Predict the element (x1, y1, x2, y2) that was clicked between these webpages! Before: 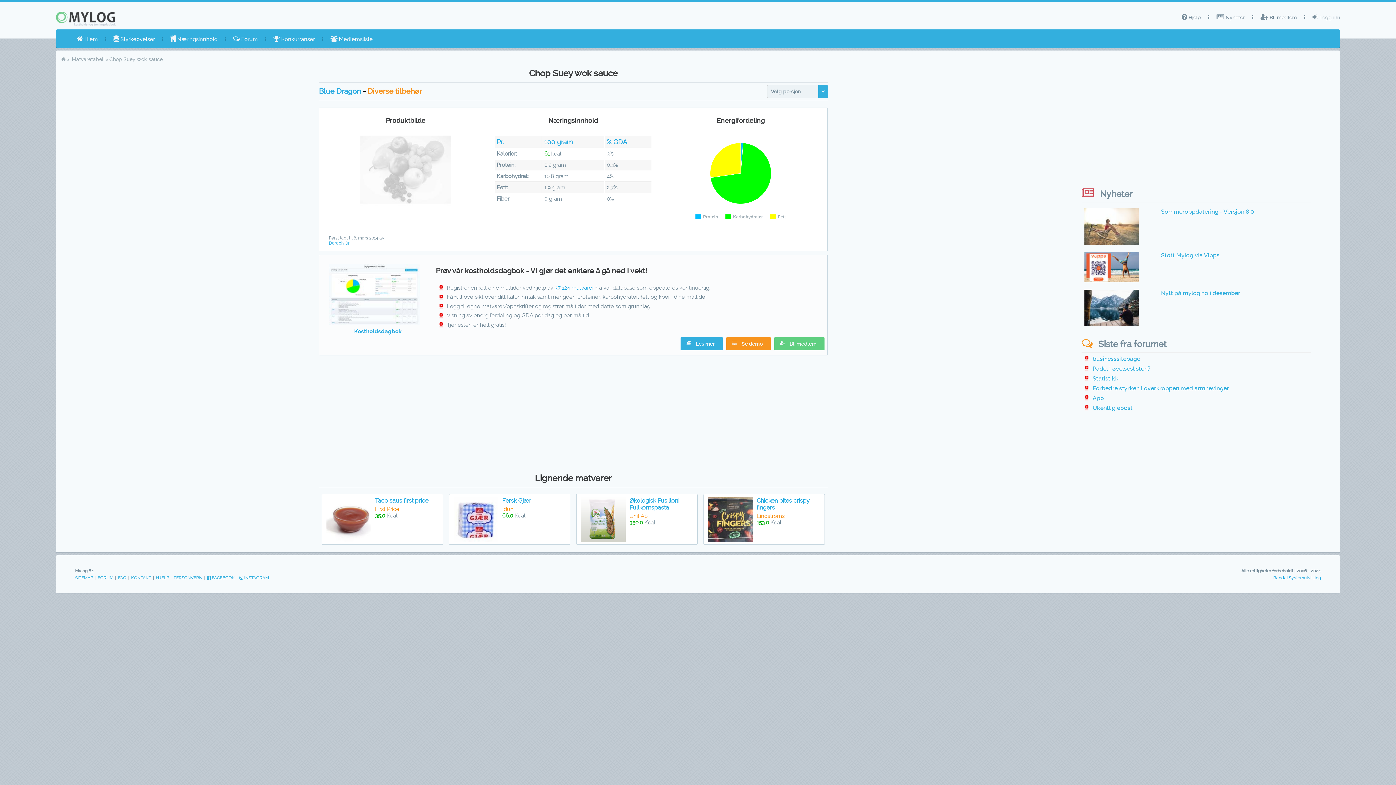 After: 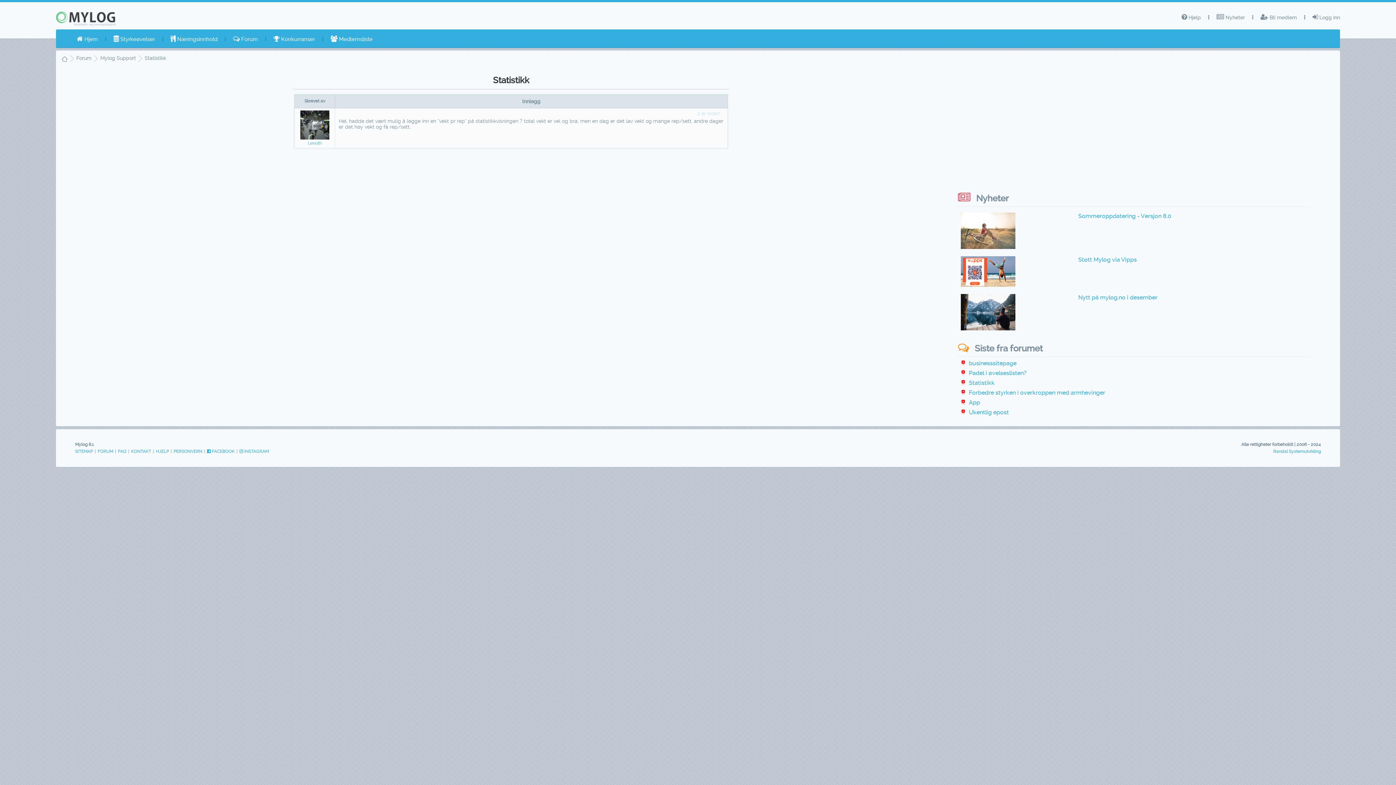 Action: label: Statistikk bbox: (1092, 375, 1118, 382)